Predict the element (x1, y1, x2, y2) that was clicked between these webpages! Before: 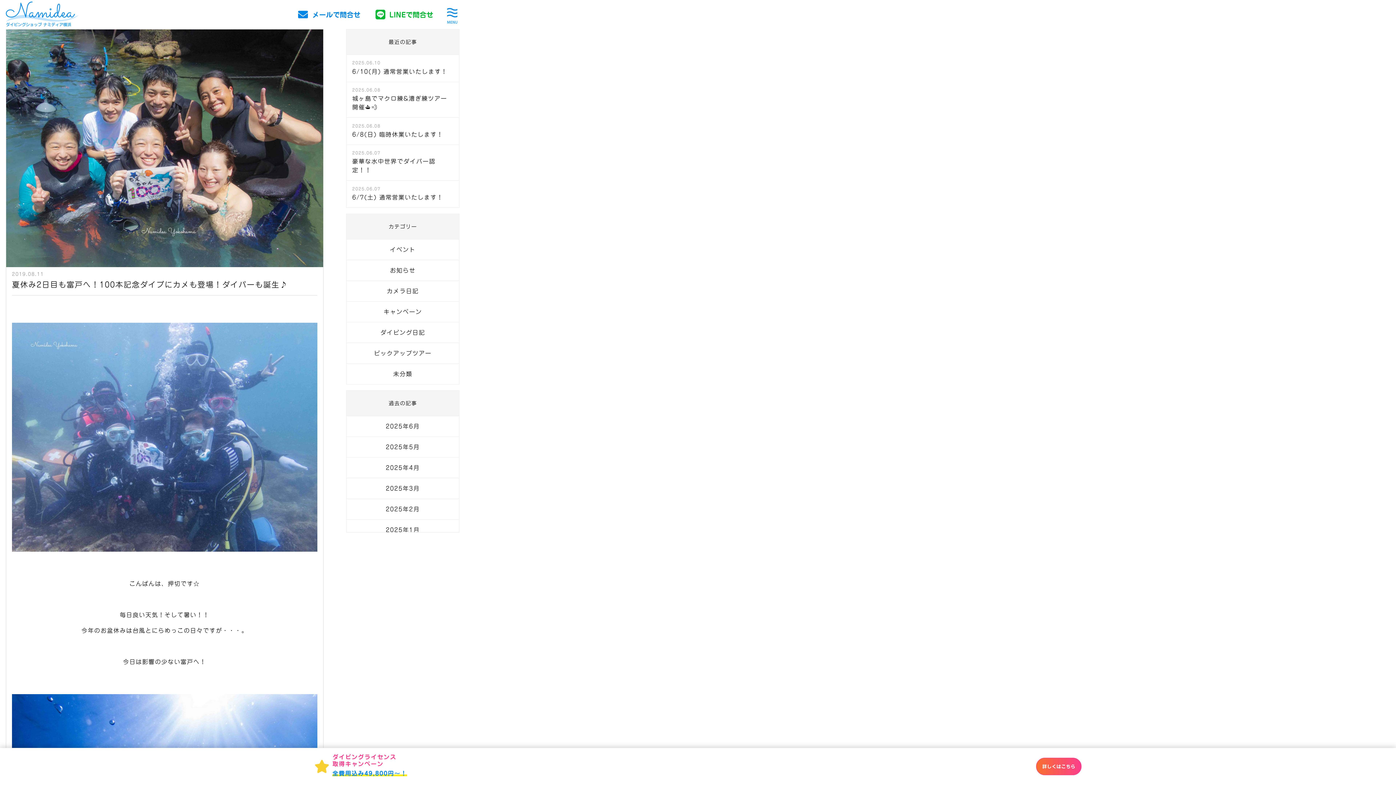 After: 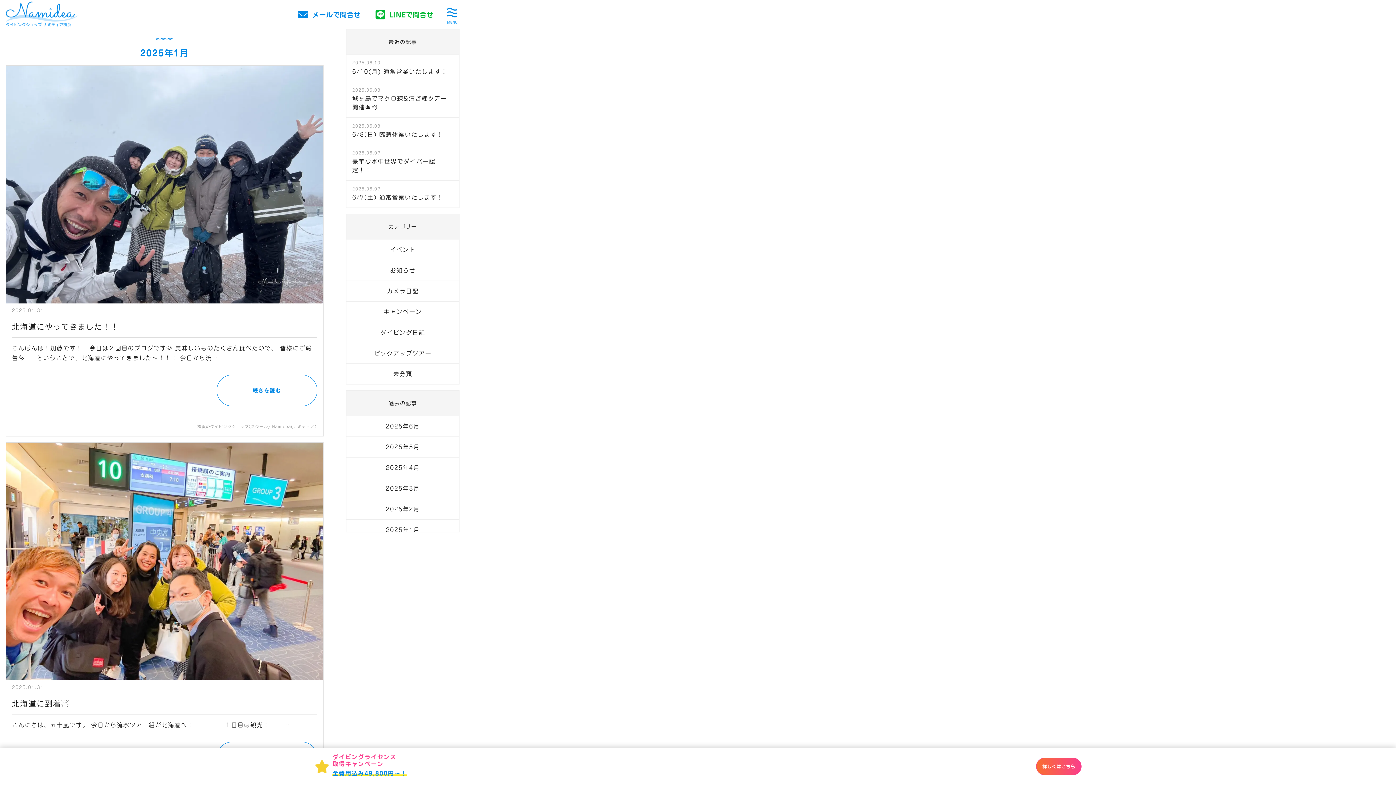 Action: bbox: (346, 519, 459, 540) label: 2025年1月